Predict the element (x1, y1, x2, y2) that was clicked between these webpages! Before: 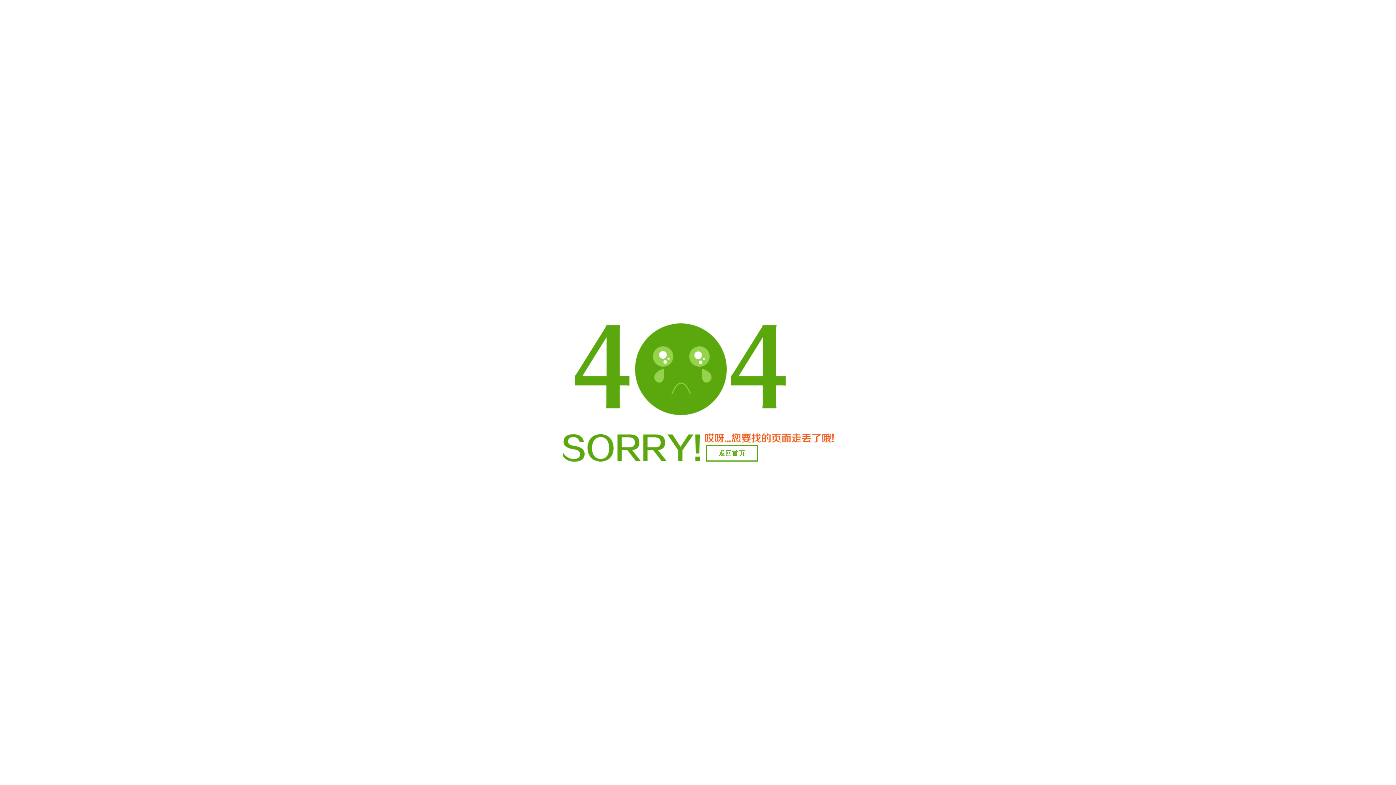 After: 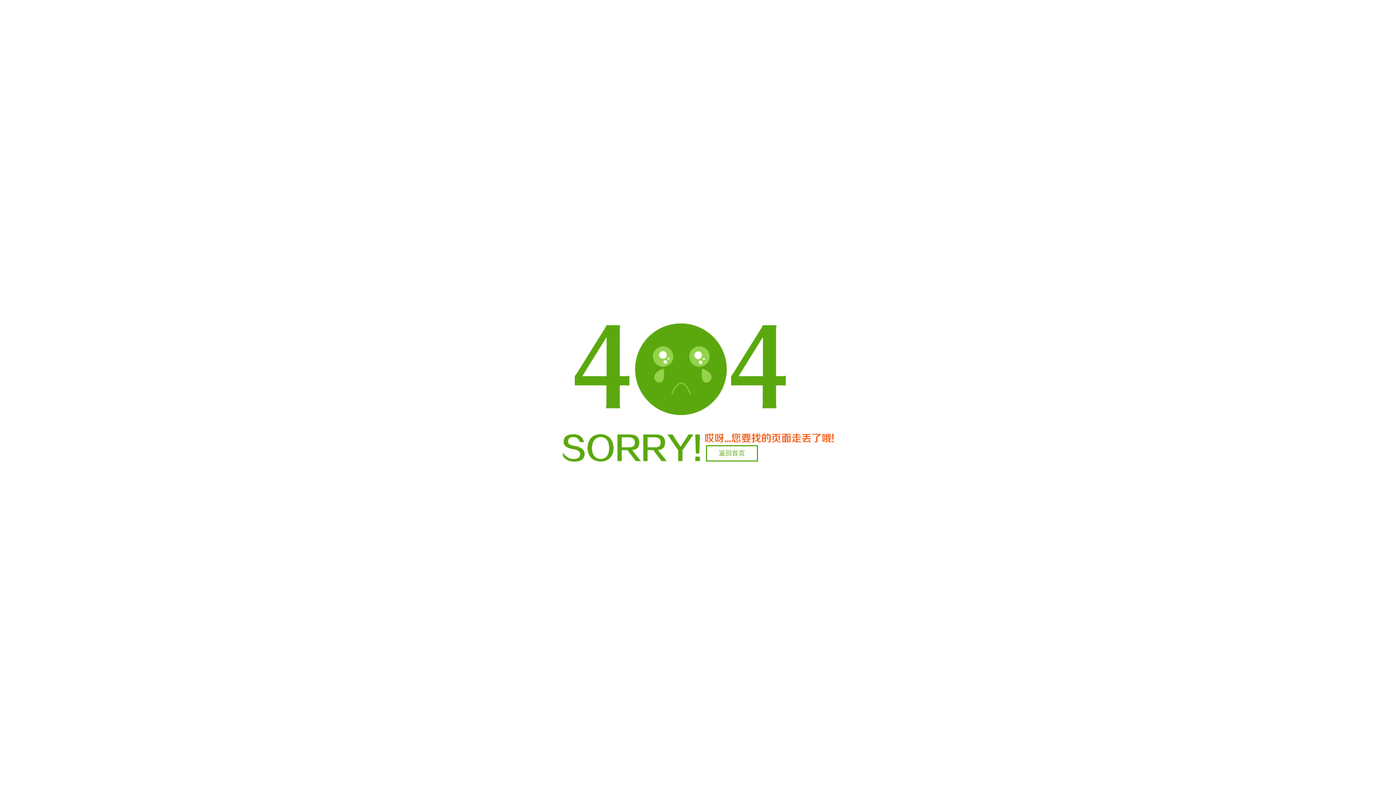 Action: bbox: (706, 445, 758, 461) label: 返回首页